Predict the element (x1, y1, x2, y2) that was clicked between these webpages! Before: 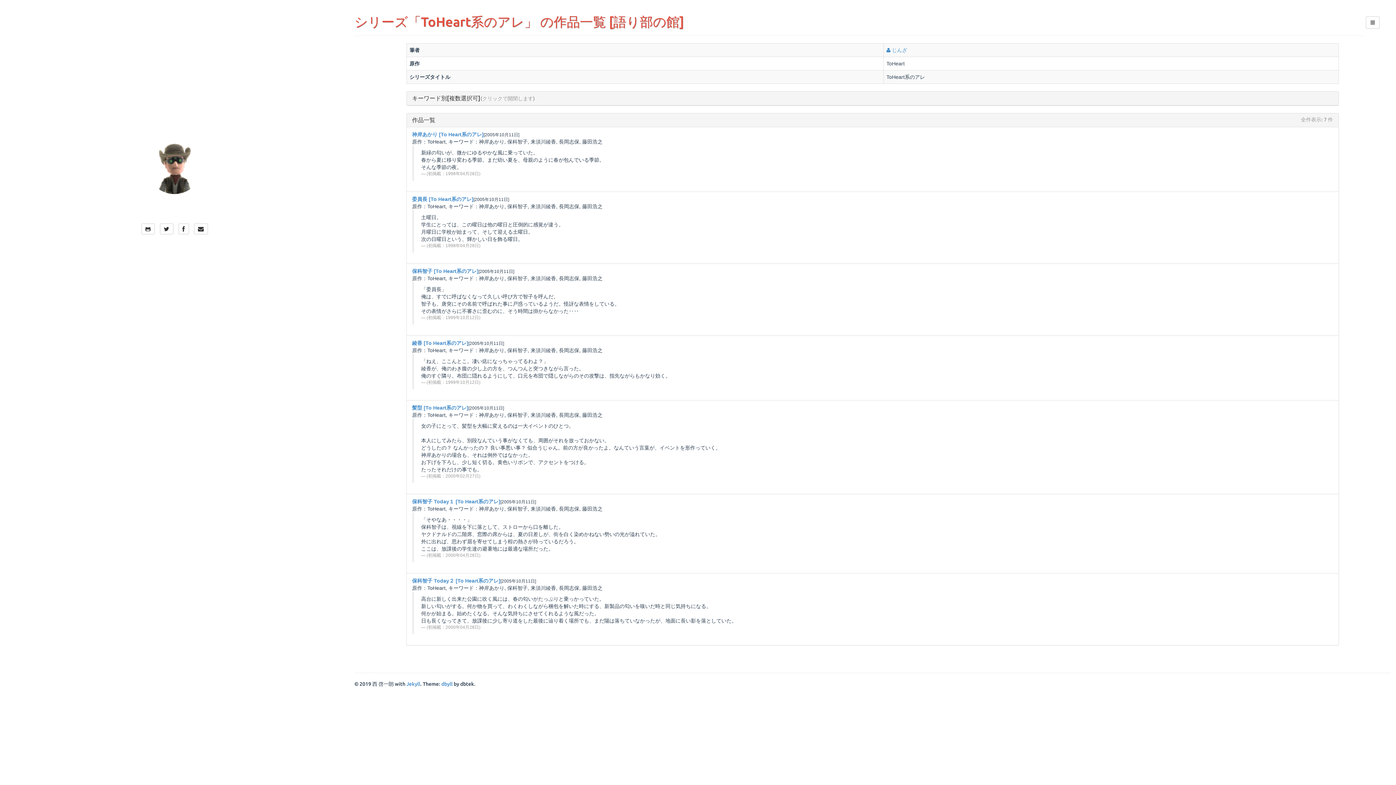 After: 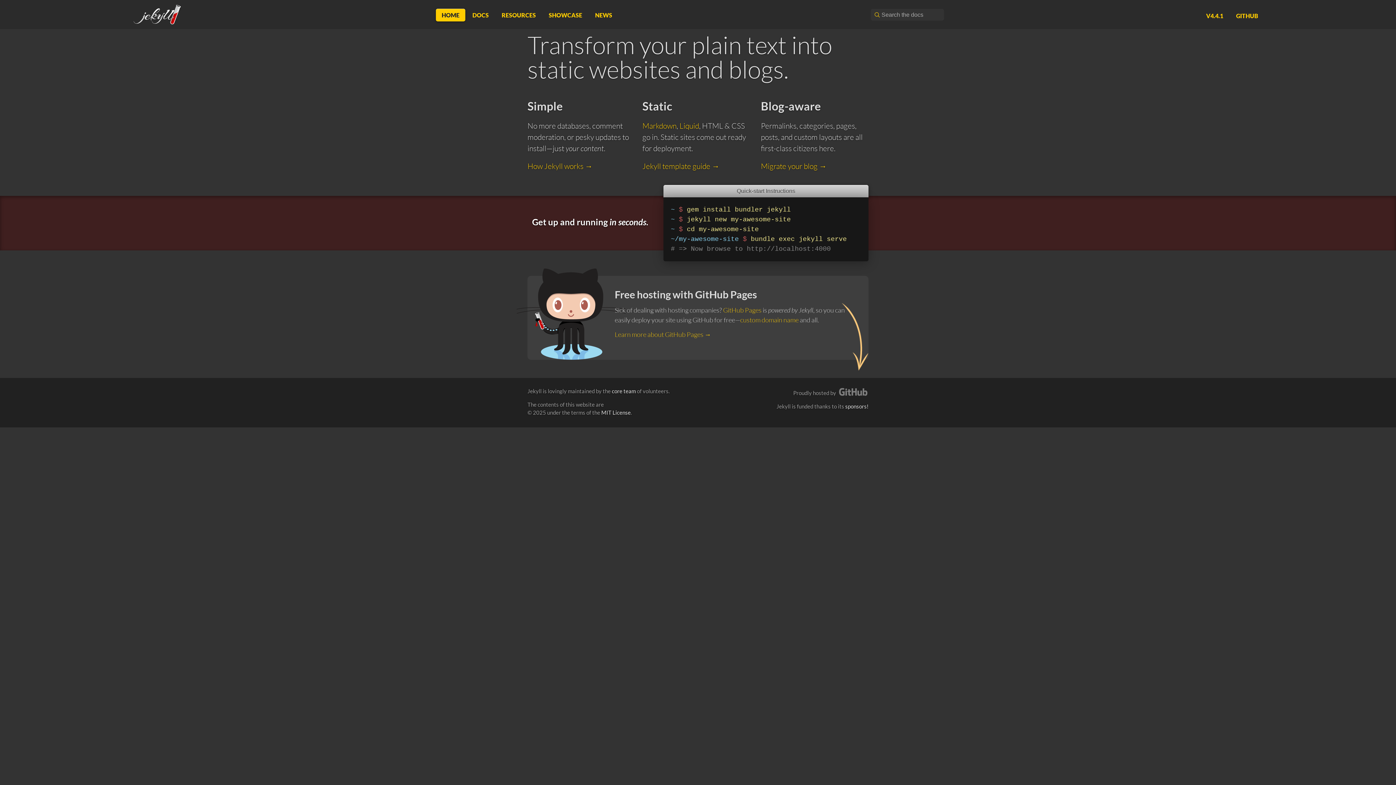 Action: bbox: (406, 681, 420, 687) label: Jekyll